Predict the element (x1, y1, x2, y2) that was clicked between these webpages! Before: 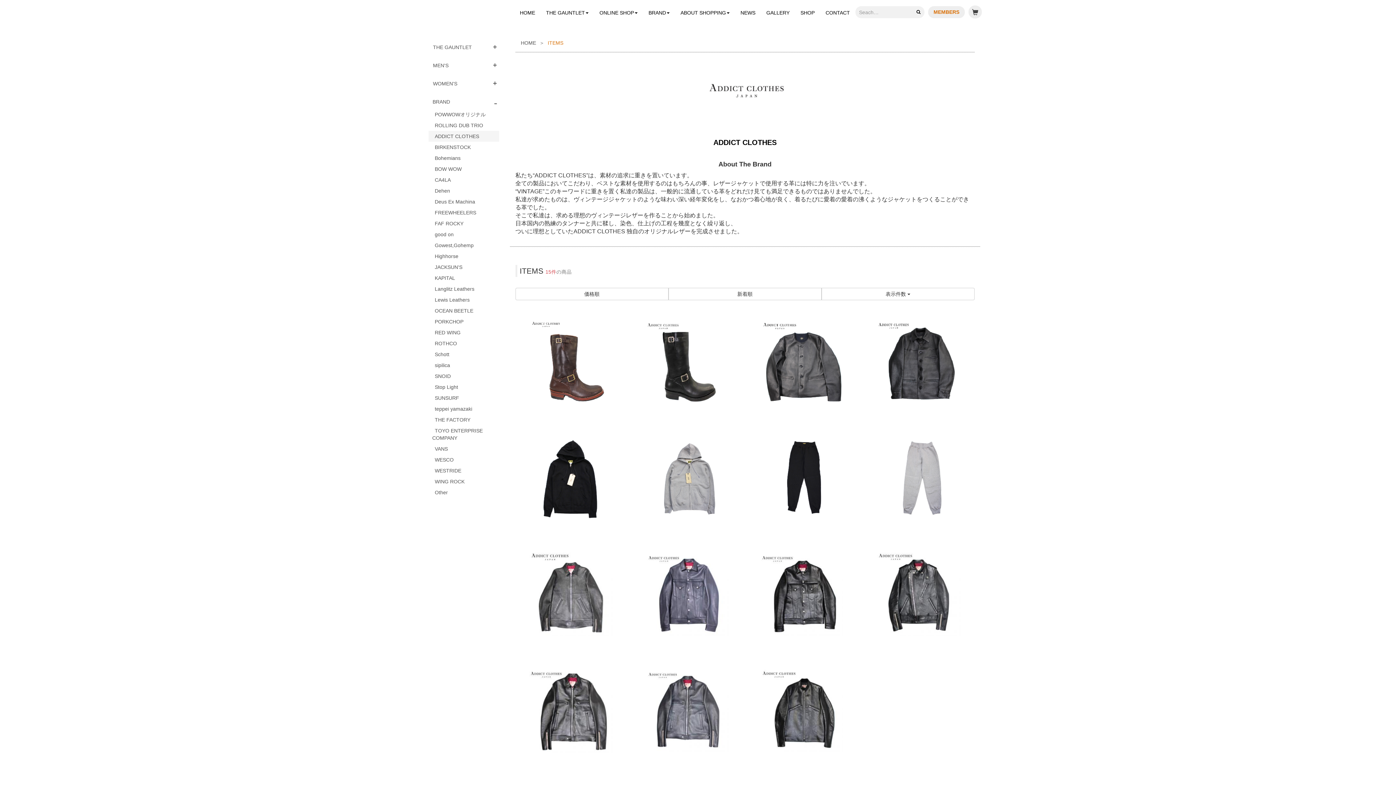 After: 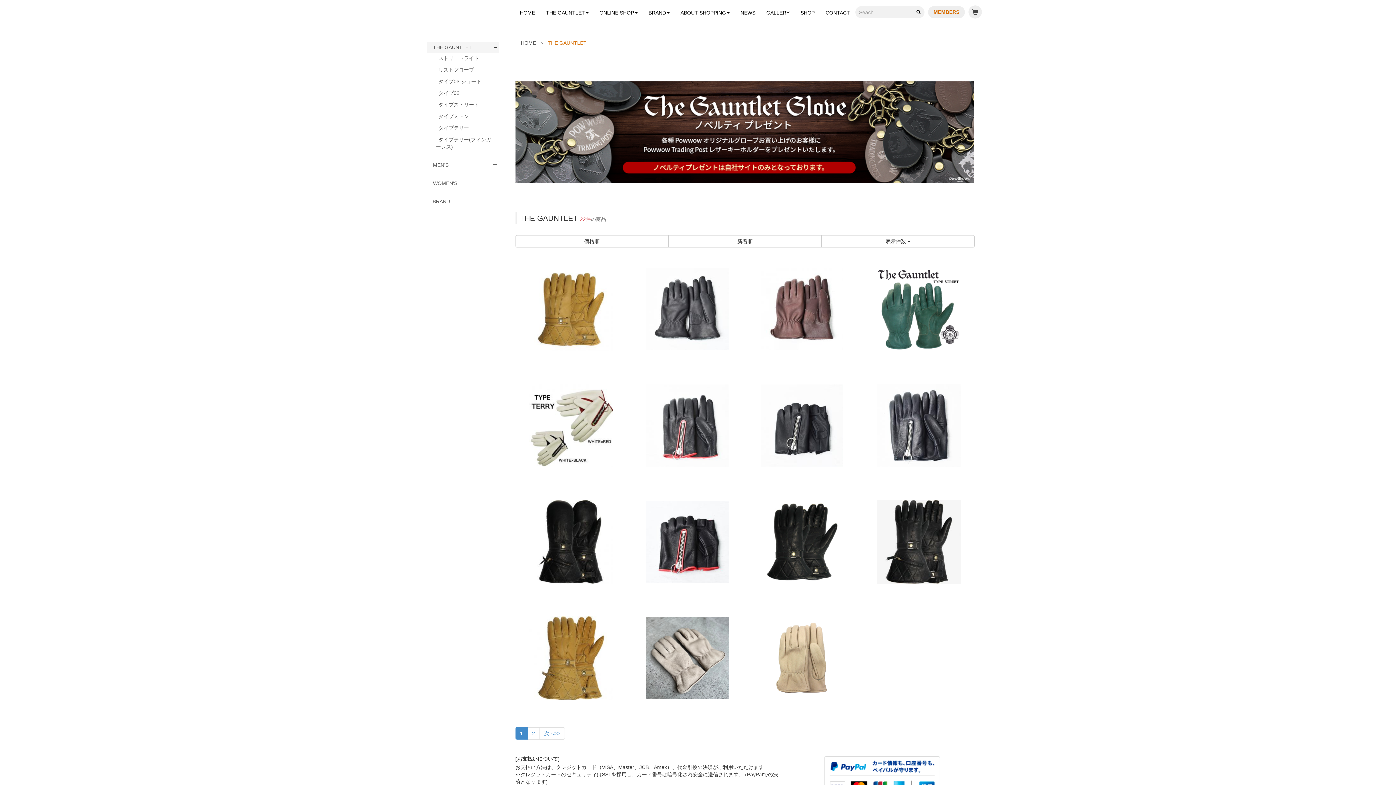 Action: label: THE GAUNTLET bbox: (426, 41, 499, 52)